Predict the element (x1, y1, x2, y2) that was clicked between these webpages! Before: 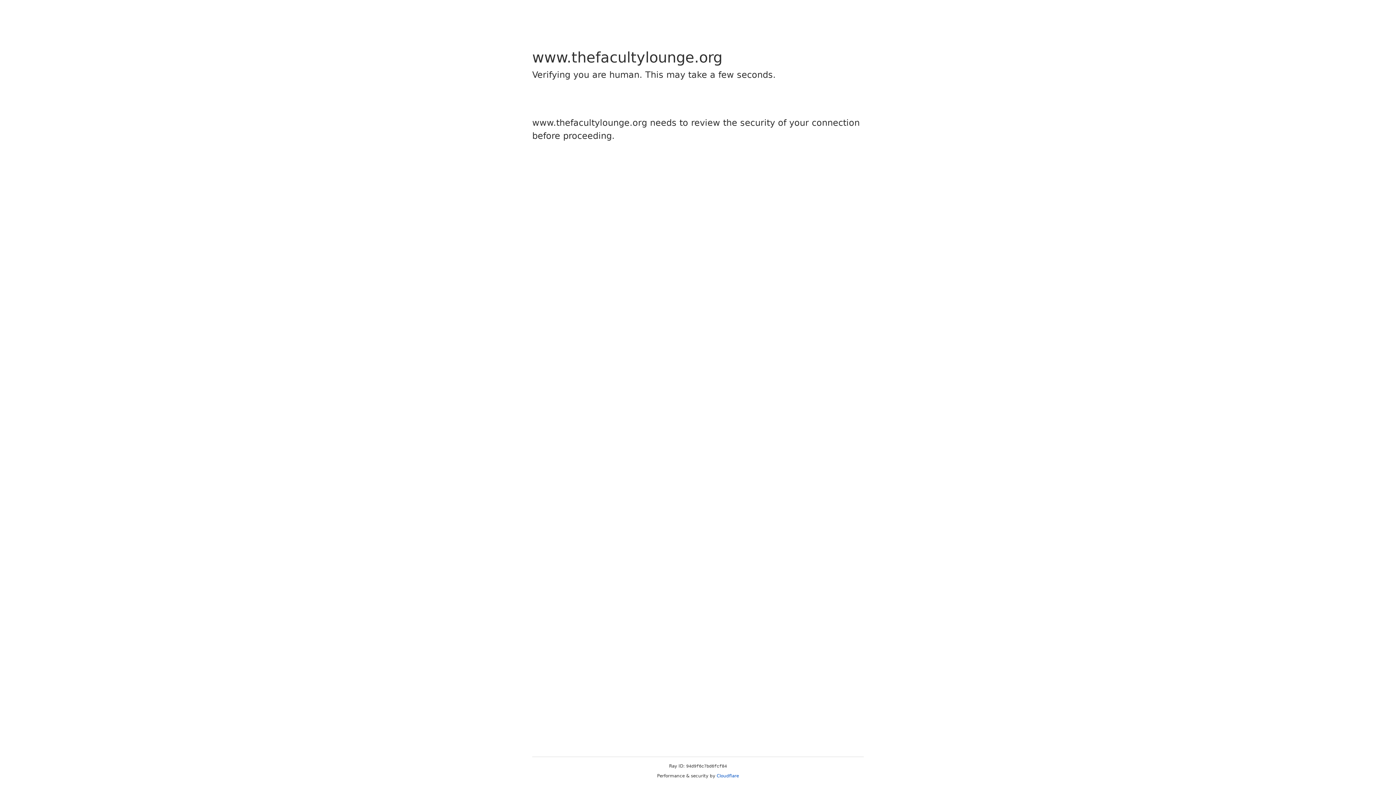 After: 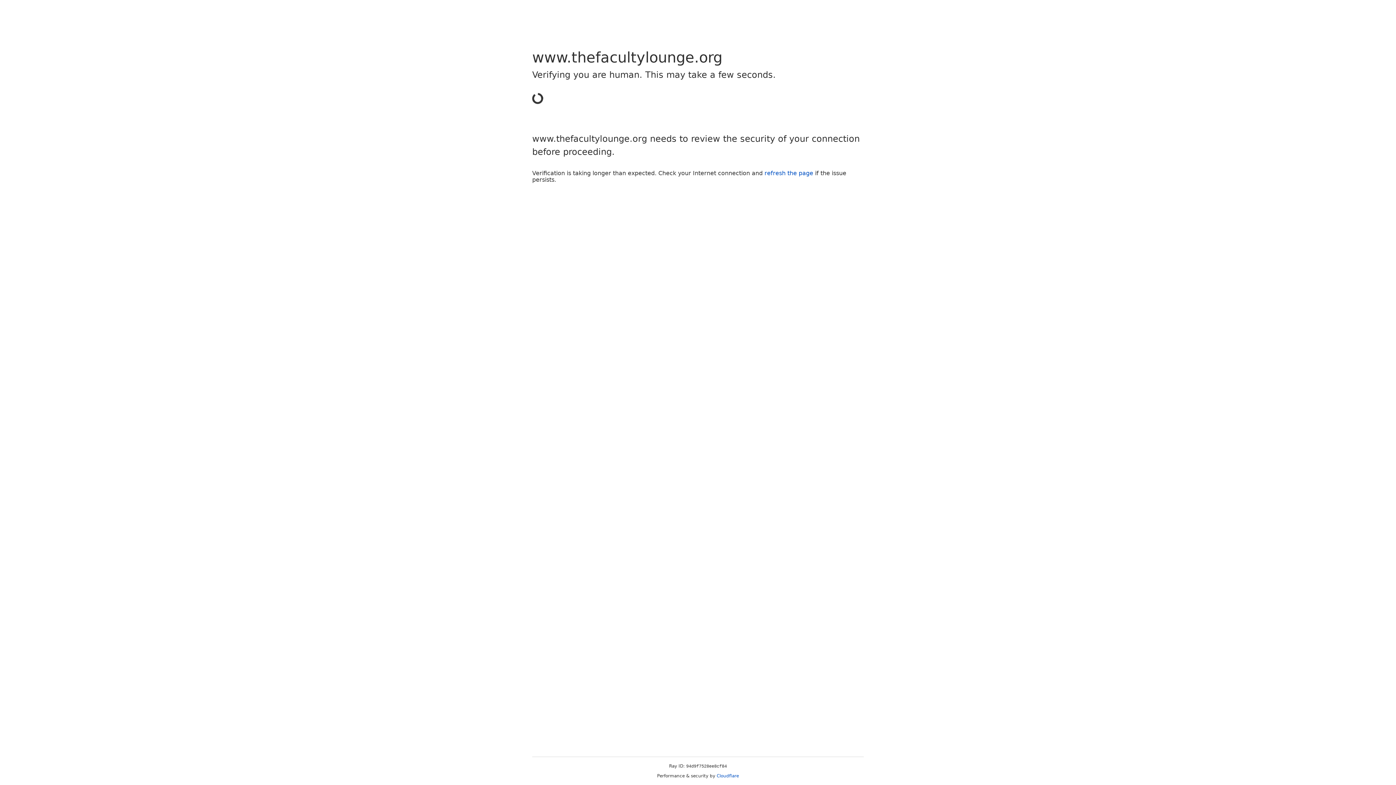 Action: label: Cloudflare bbox: (716, 773, 739, 778)